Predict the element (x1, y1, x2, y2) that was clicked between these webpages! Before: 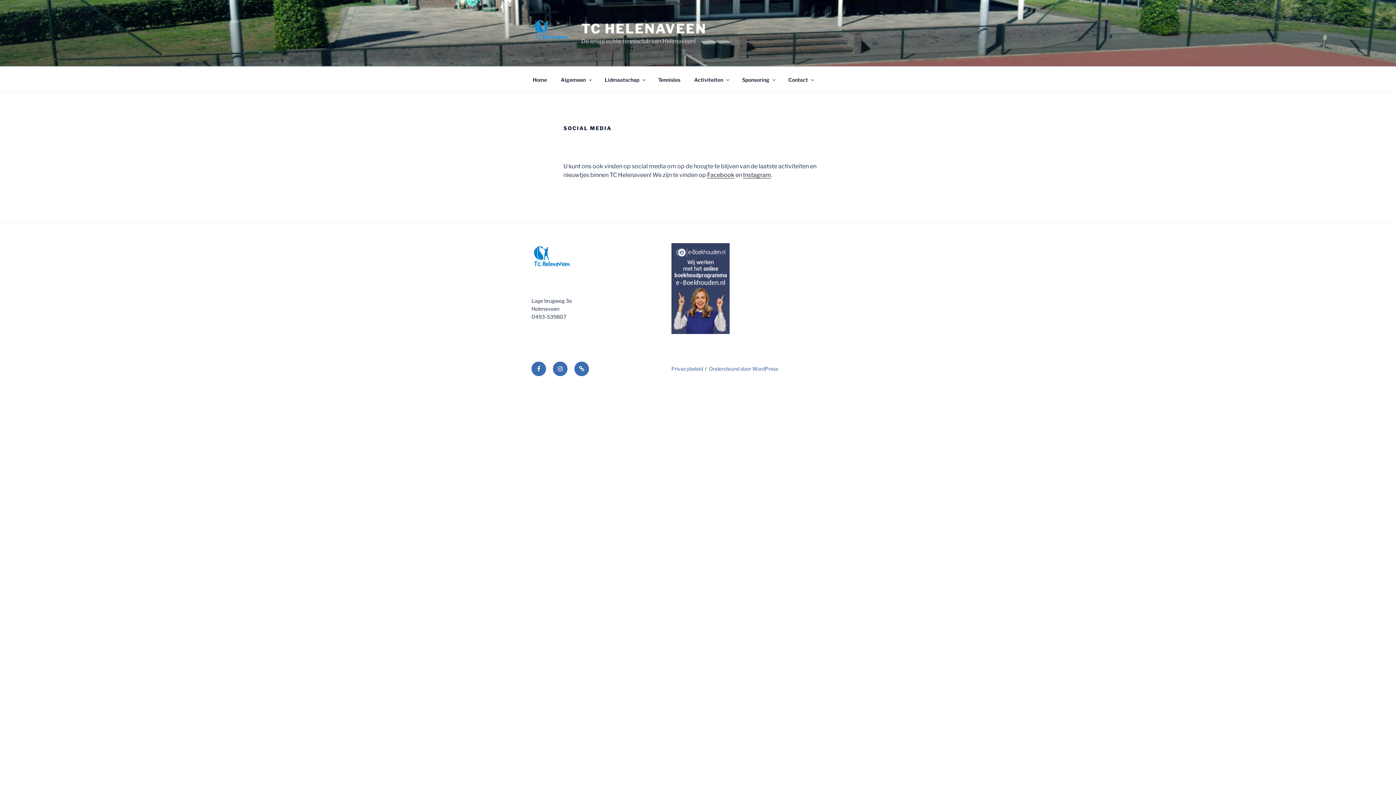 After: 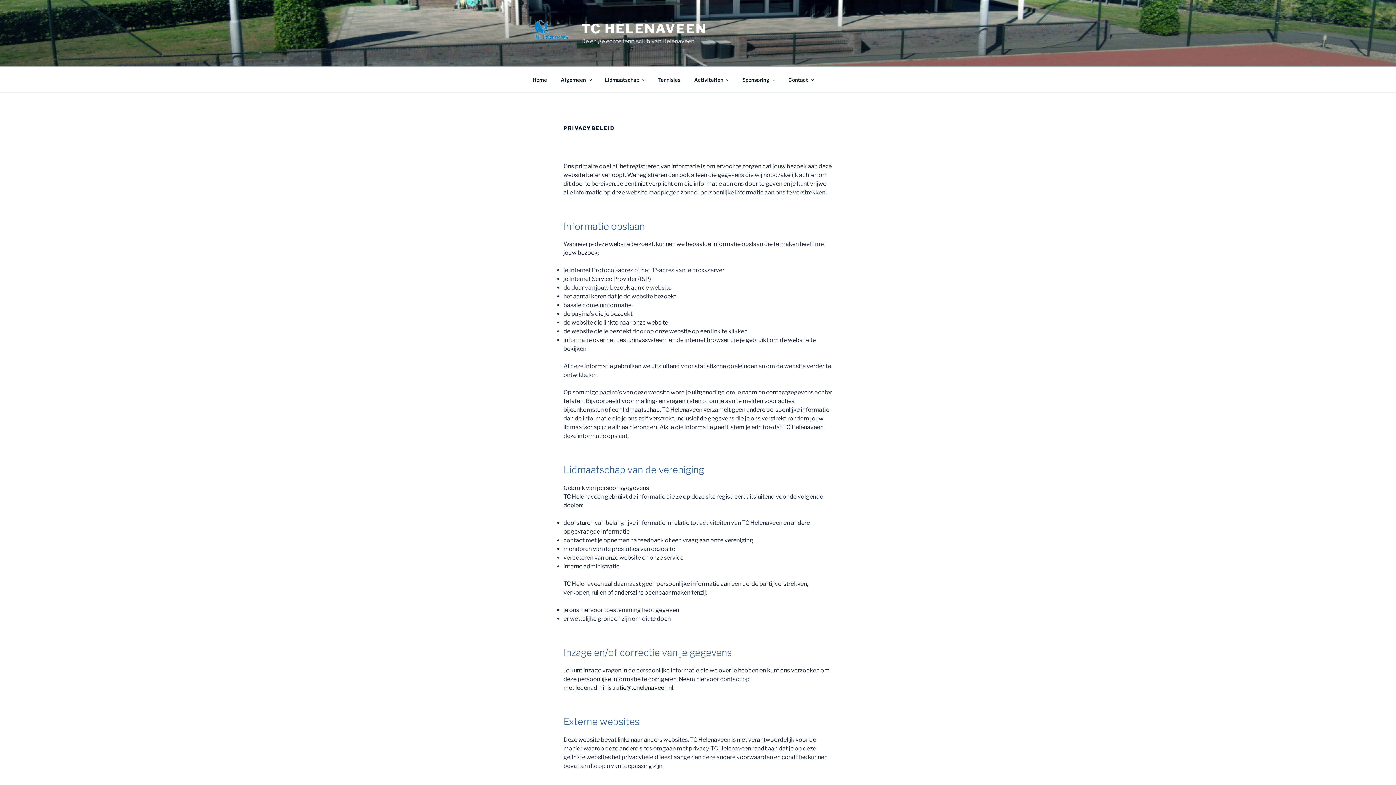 Action: bbox: (671, 365, 703, 372) label: Privacybeleid